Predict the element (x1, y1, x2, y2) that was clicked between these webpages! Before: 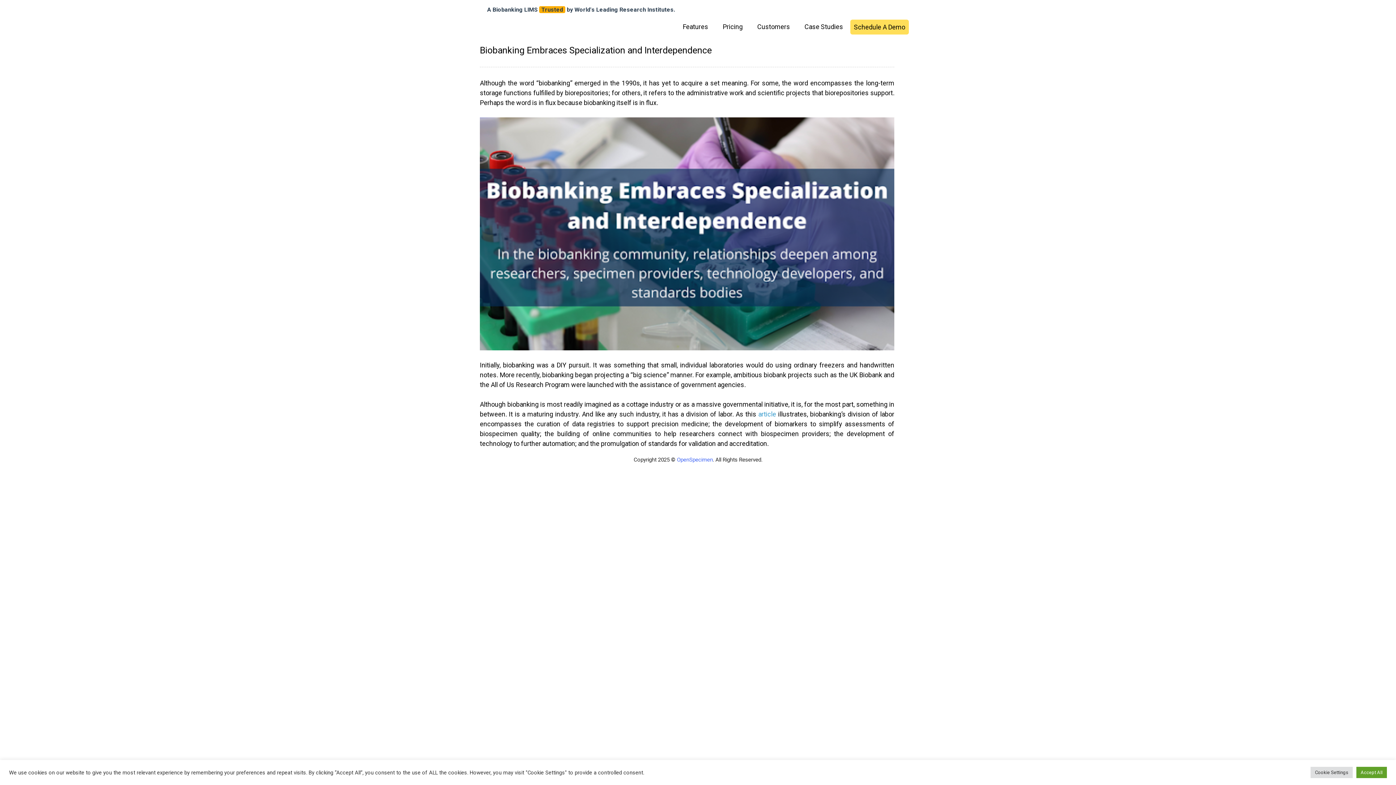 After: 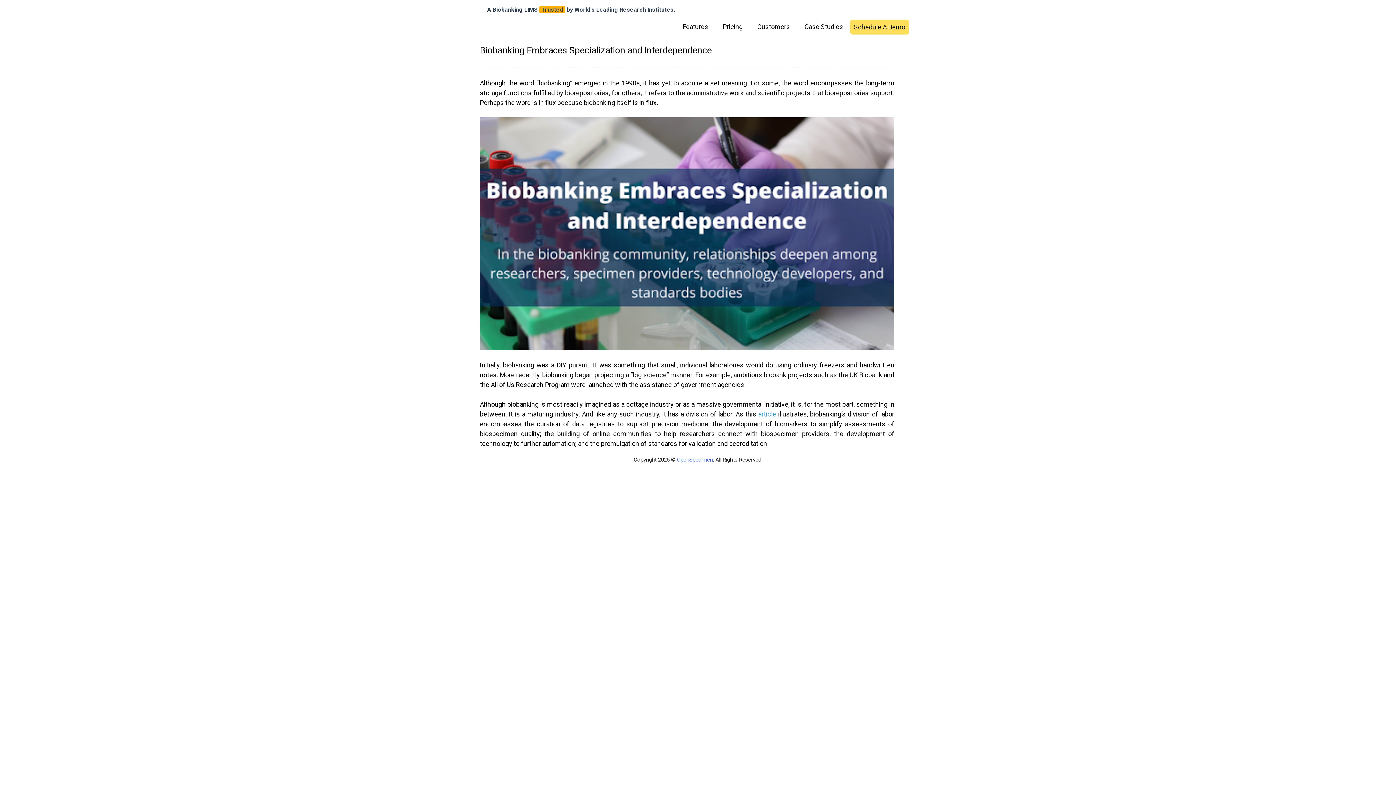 Action: label: Accept All bbox: (1356, 767, 1387, 778)